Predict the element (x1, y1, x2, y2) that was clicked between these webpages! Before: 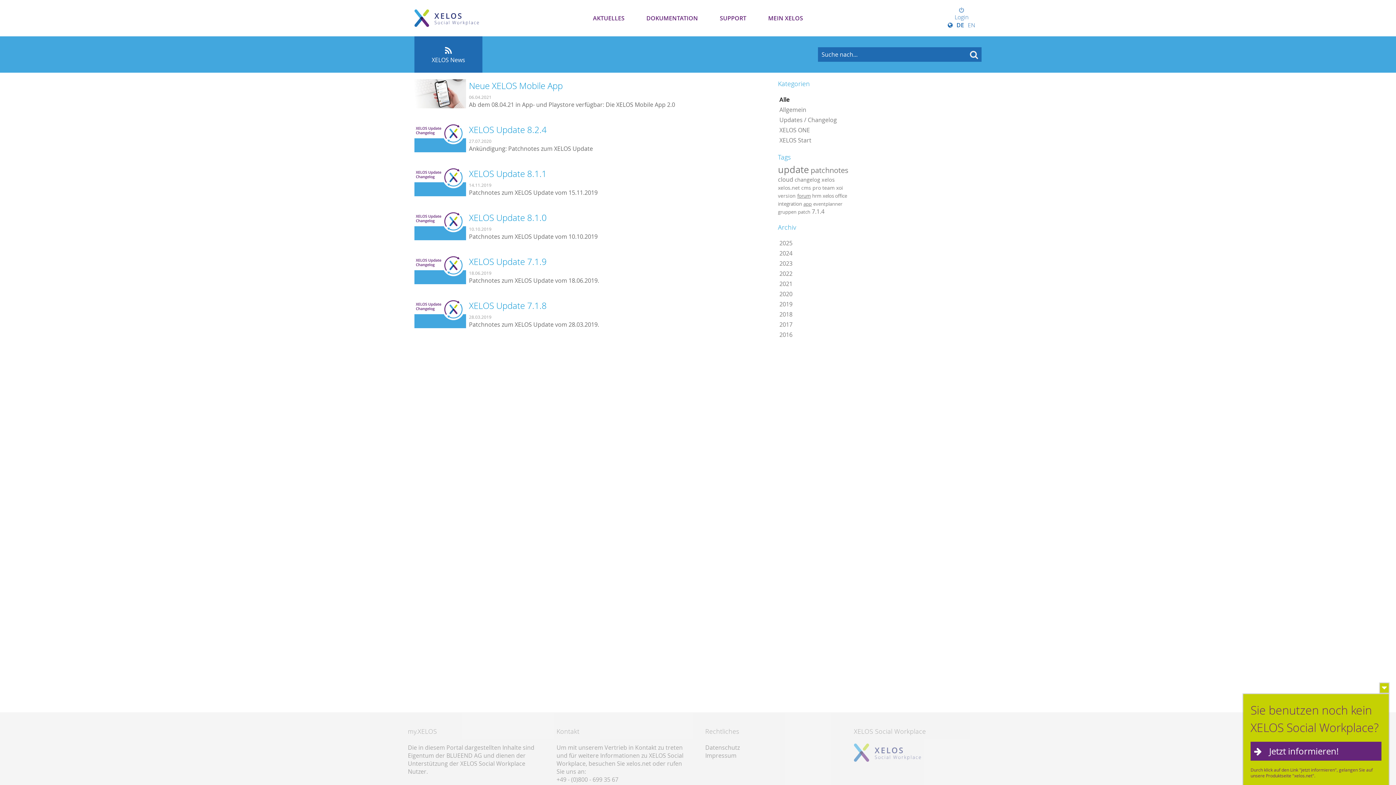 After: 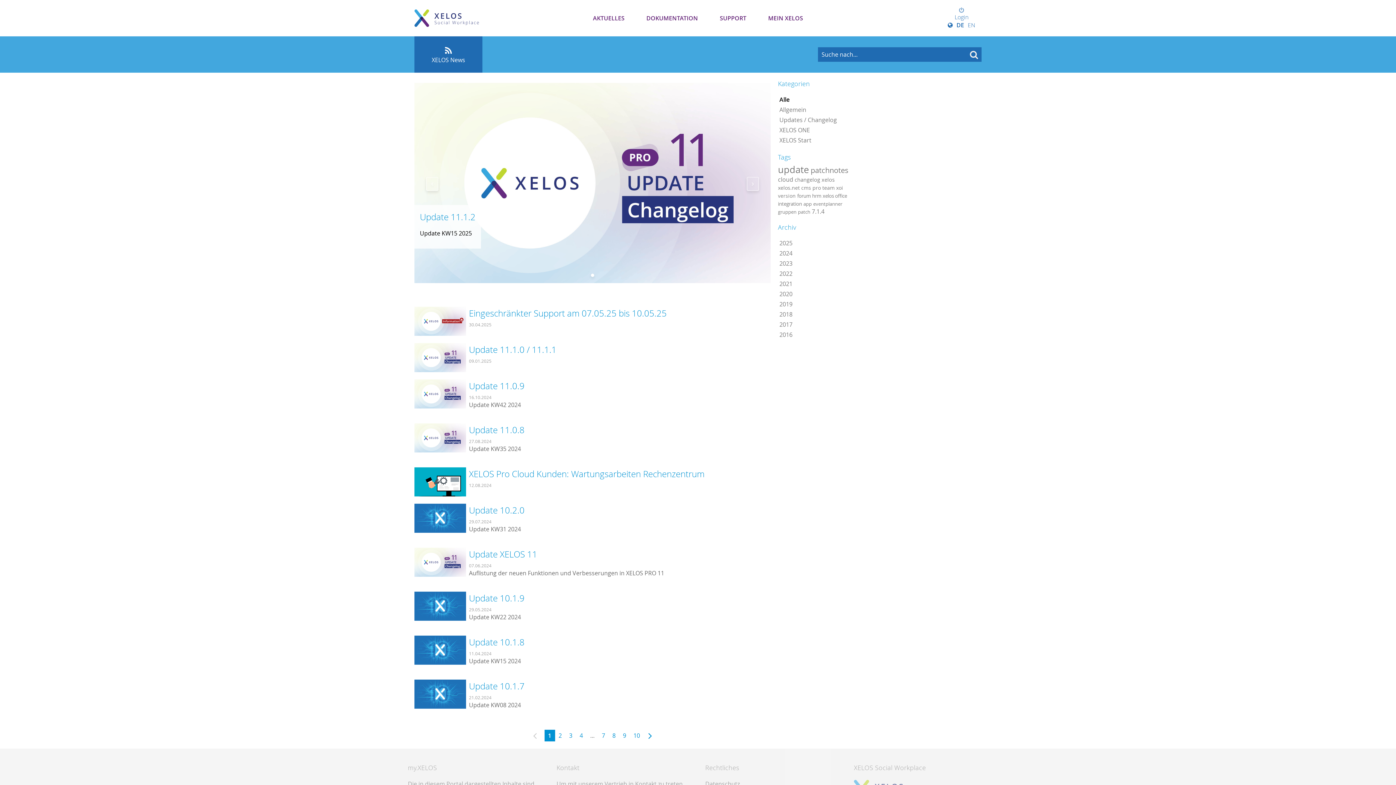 Action: label: Alle bbox: (778, 94, 850, 104)